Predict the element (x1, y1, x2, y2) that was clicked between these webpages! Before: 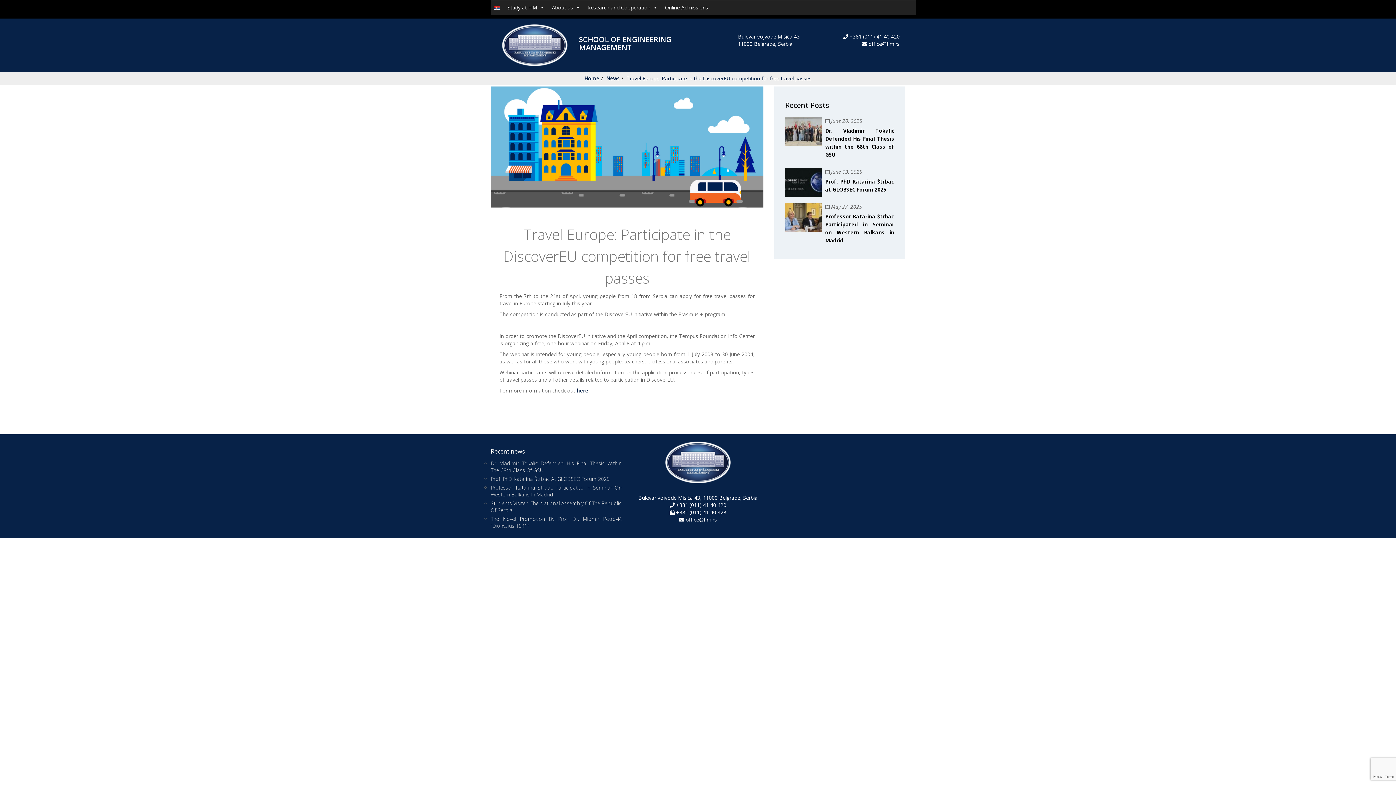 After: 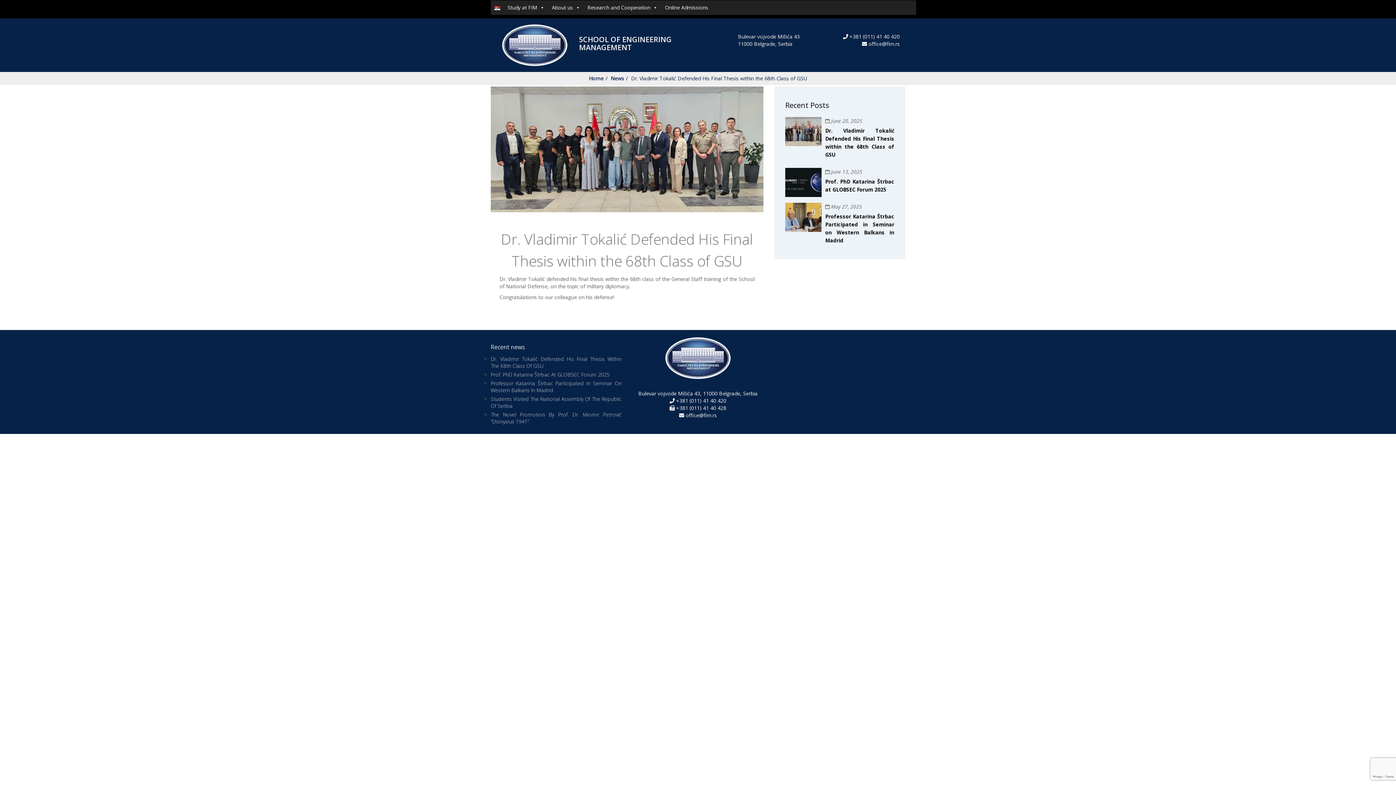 Action: bbox: (490, 459, 621, 473) label: Dr. Vladimir Tokalić Defended His Final Thesis Within The 68th Class Of GSU